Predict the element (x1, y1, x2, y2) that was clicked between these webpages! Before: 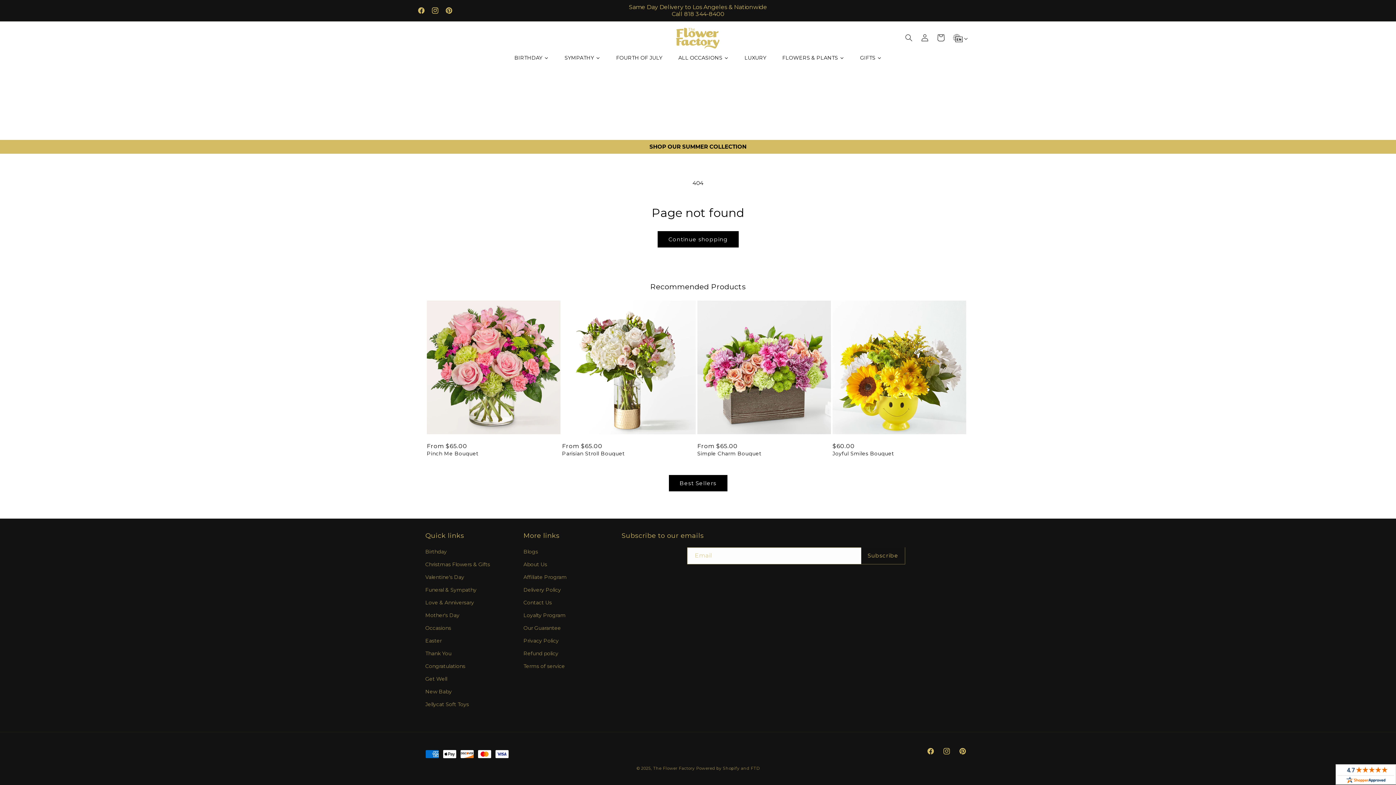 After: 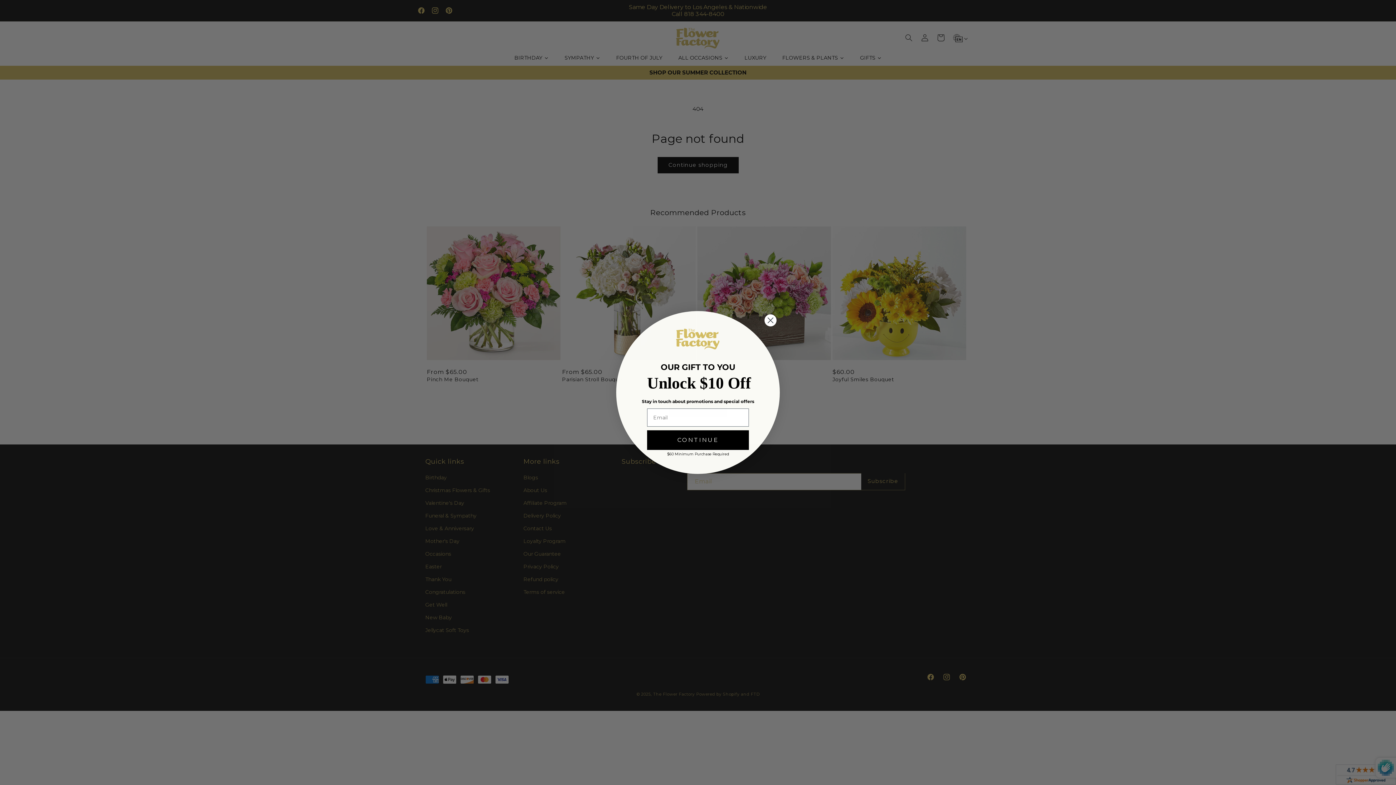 Action: label: Subscribe bbox: (861, 547, 905, 564)